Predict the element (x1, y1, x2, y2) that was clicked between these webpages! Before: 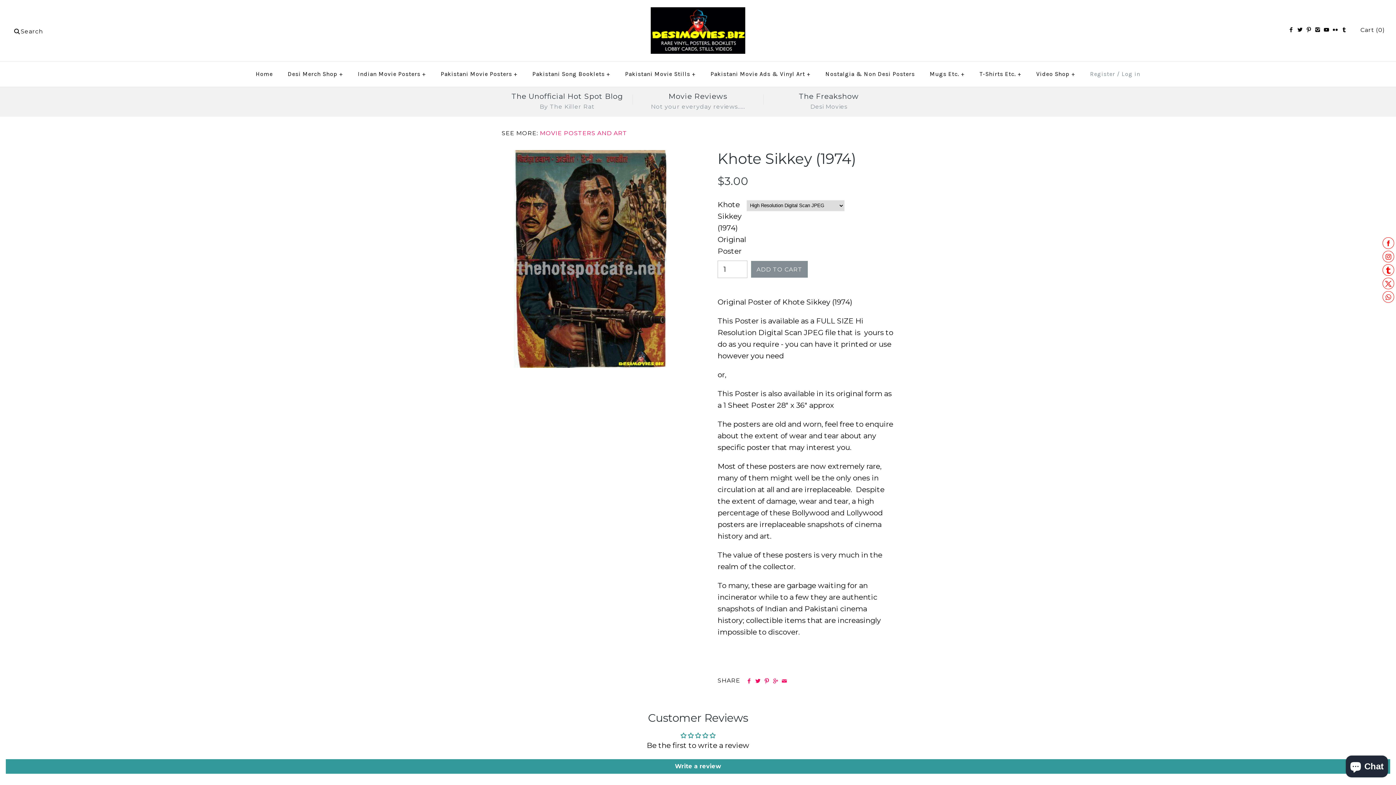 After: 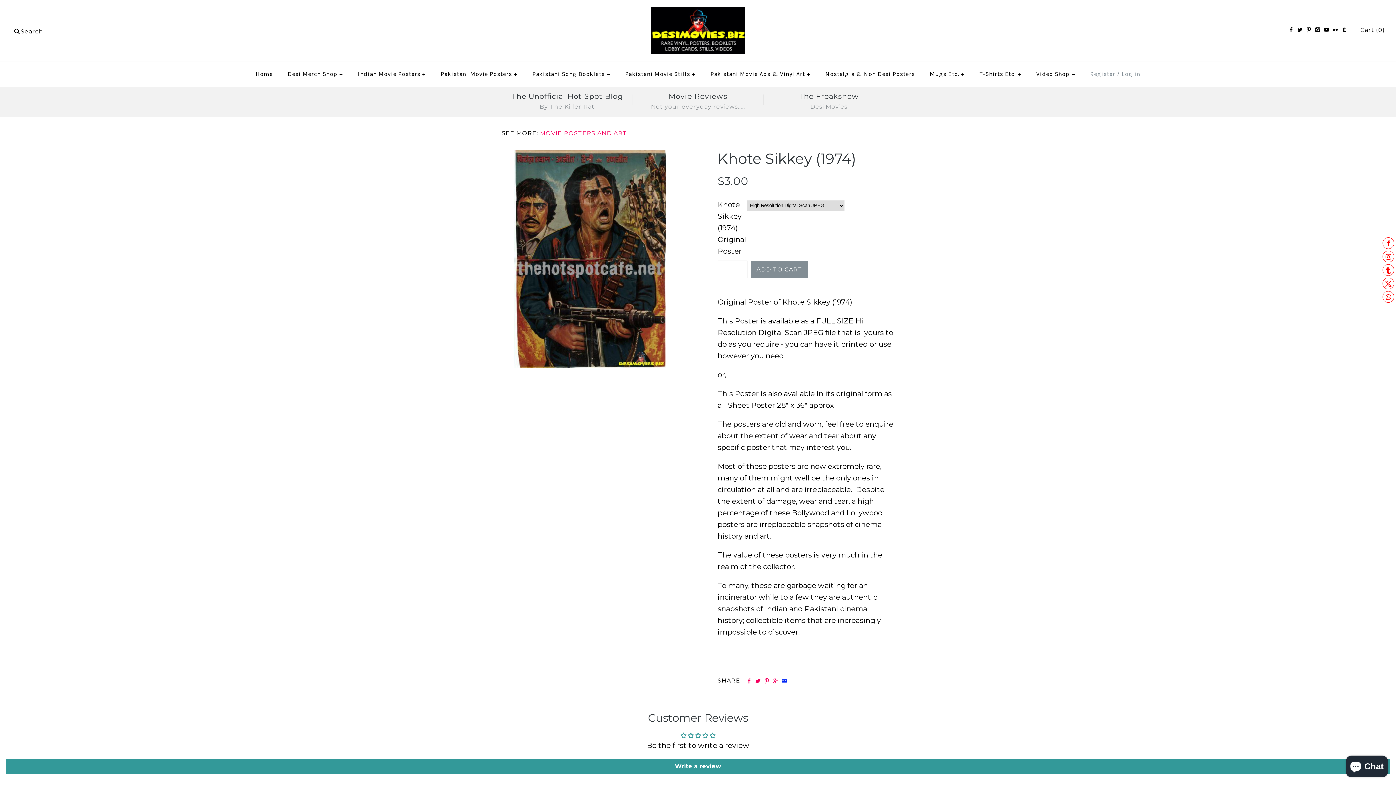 Action: bbox: (781, 678, 788, 685)